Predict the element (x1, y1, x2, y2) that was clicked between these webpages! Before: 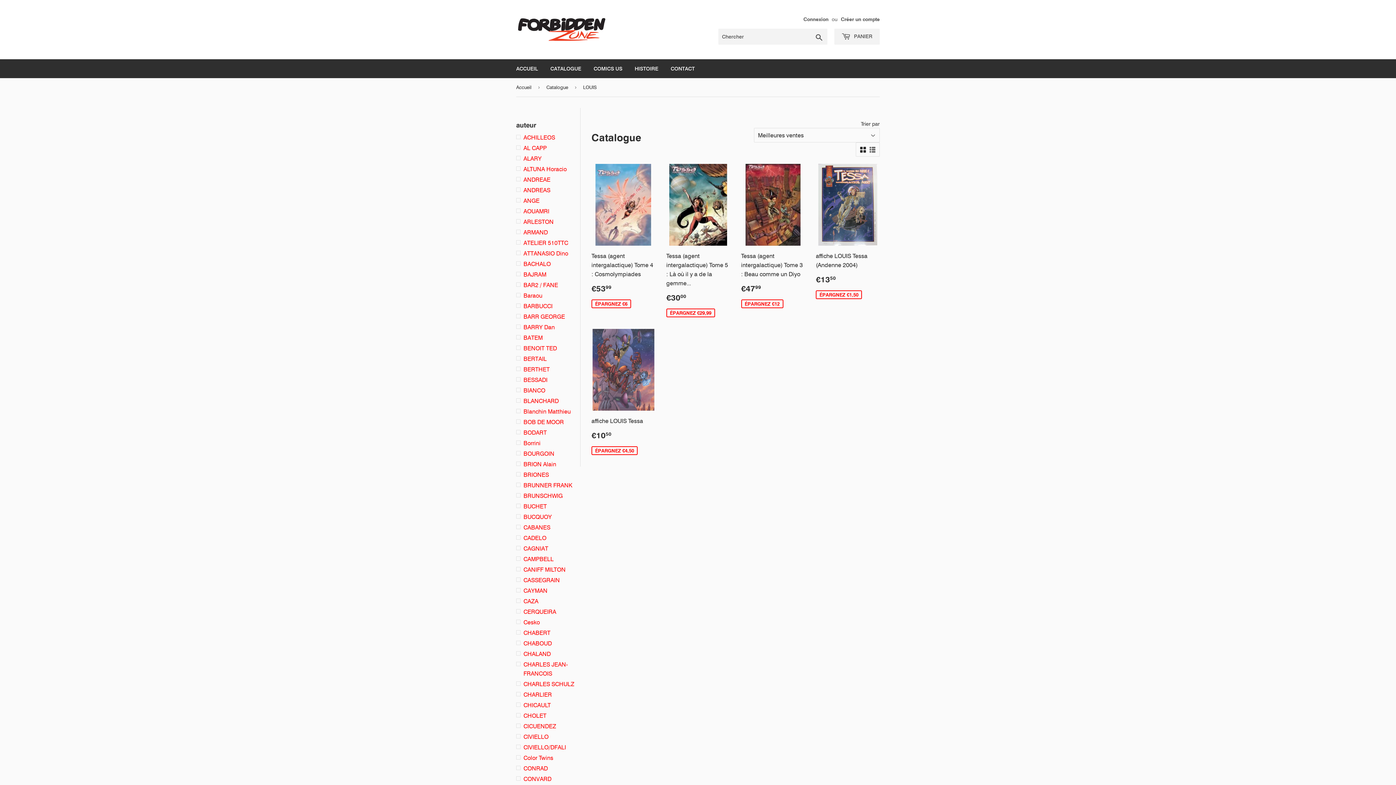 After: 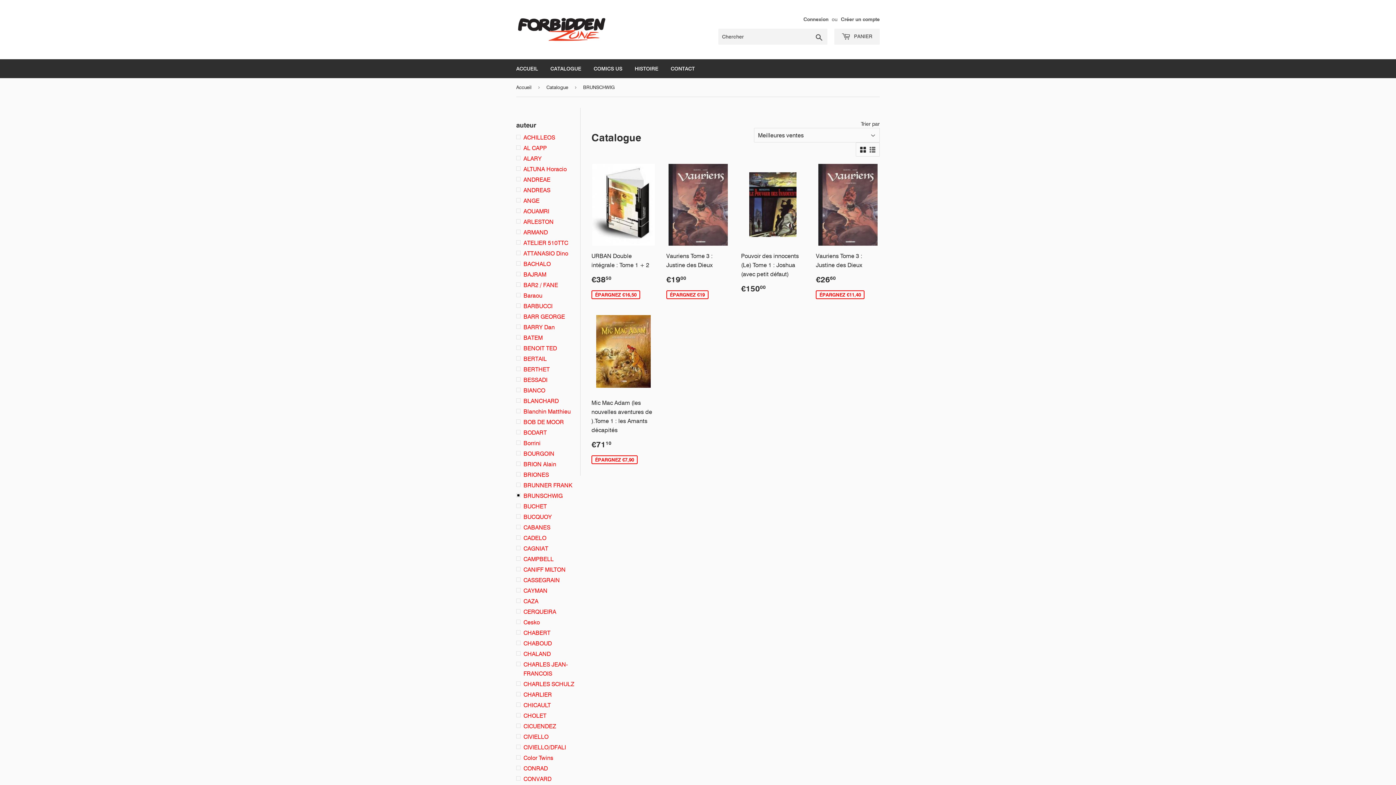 Action: bbox: (516, 491, 580, 500) label: BRUNSCHWIG